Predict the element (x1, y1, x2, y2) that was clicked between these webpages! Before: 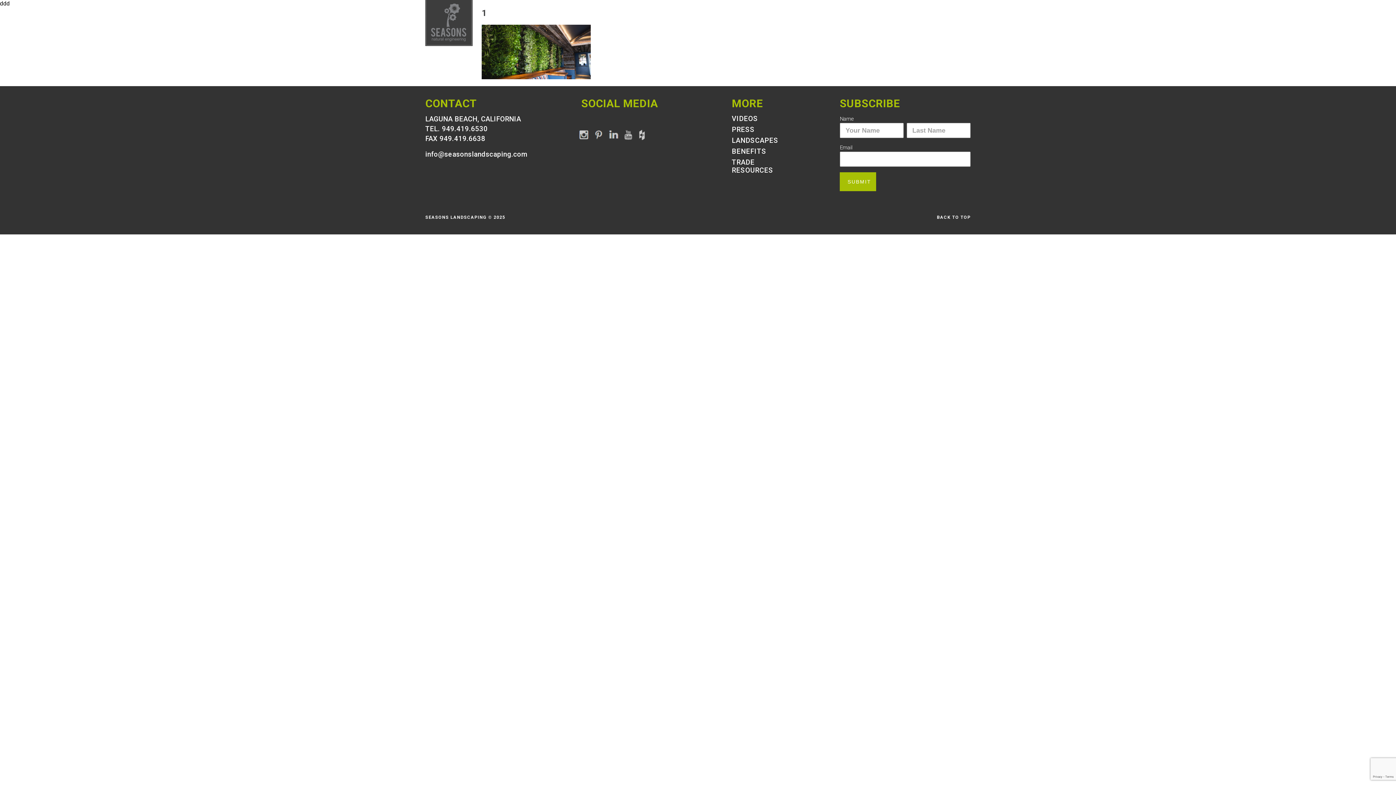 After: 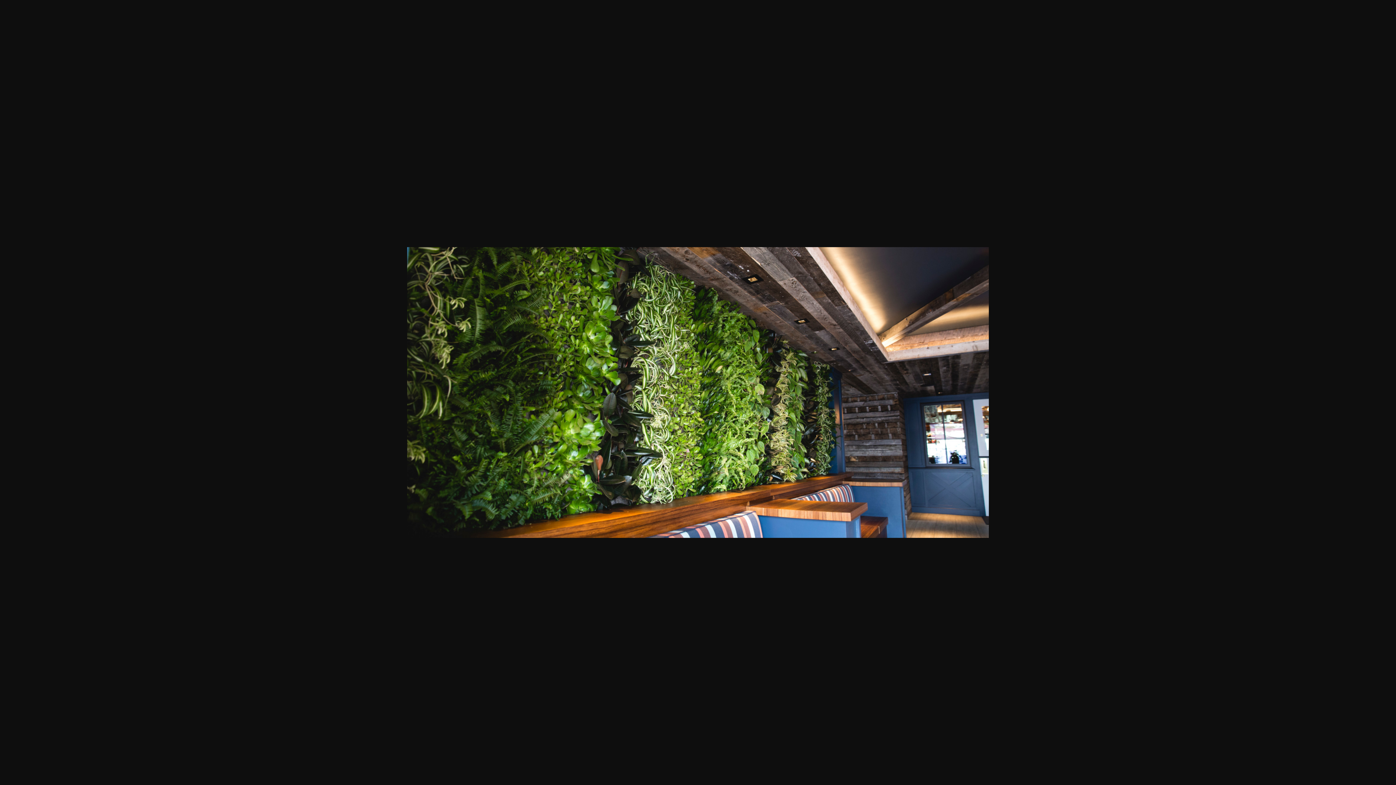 Action: bbox: (481, 73, 590, 80)